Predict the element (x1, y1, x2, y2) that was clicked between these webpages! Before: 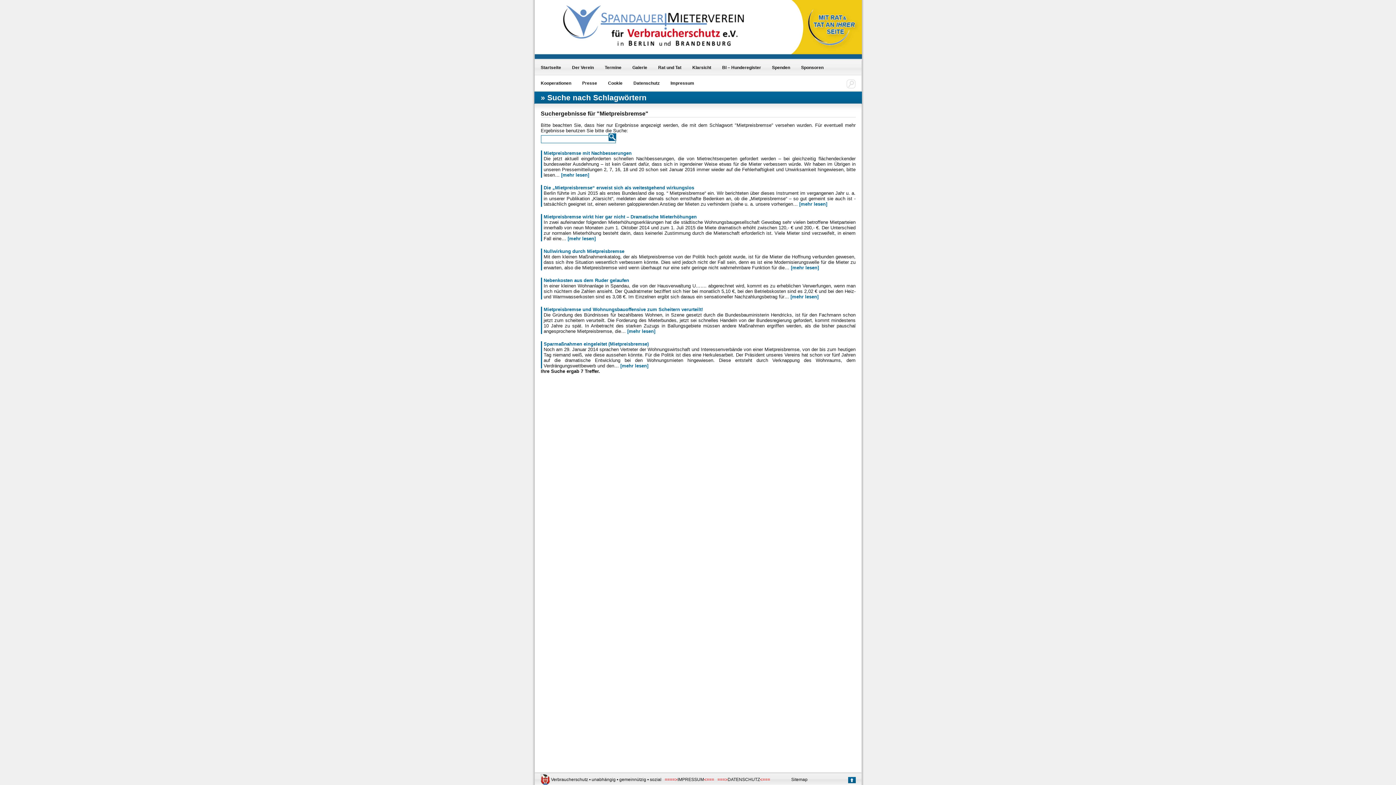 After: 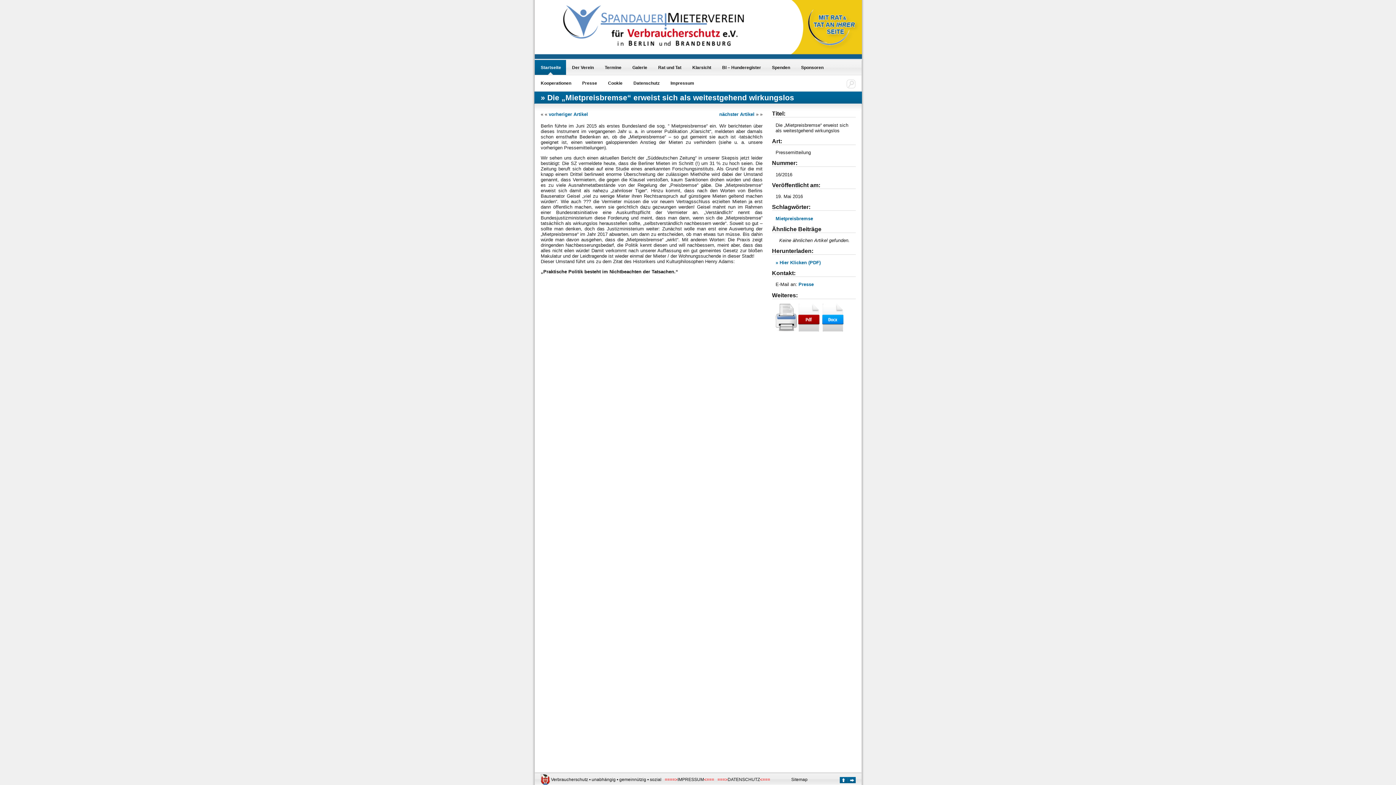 Action: bbox: (799, 201, 827, 206) label: [mehr lesen]